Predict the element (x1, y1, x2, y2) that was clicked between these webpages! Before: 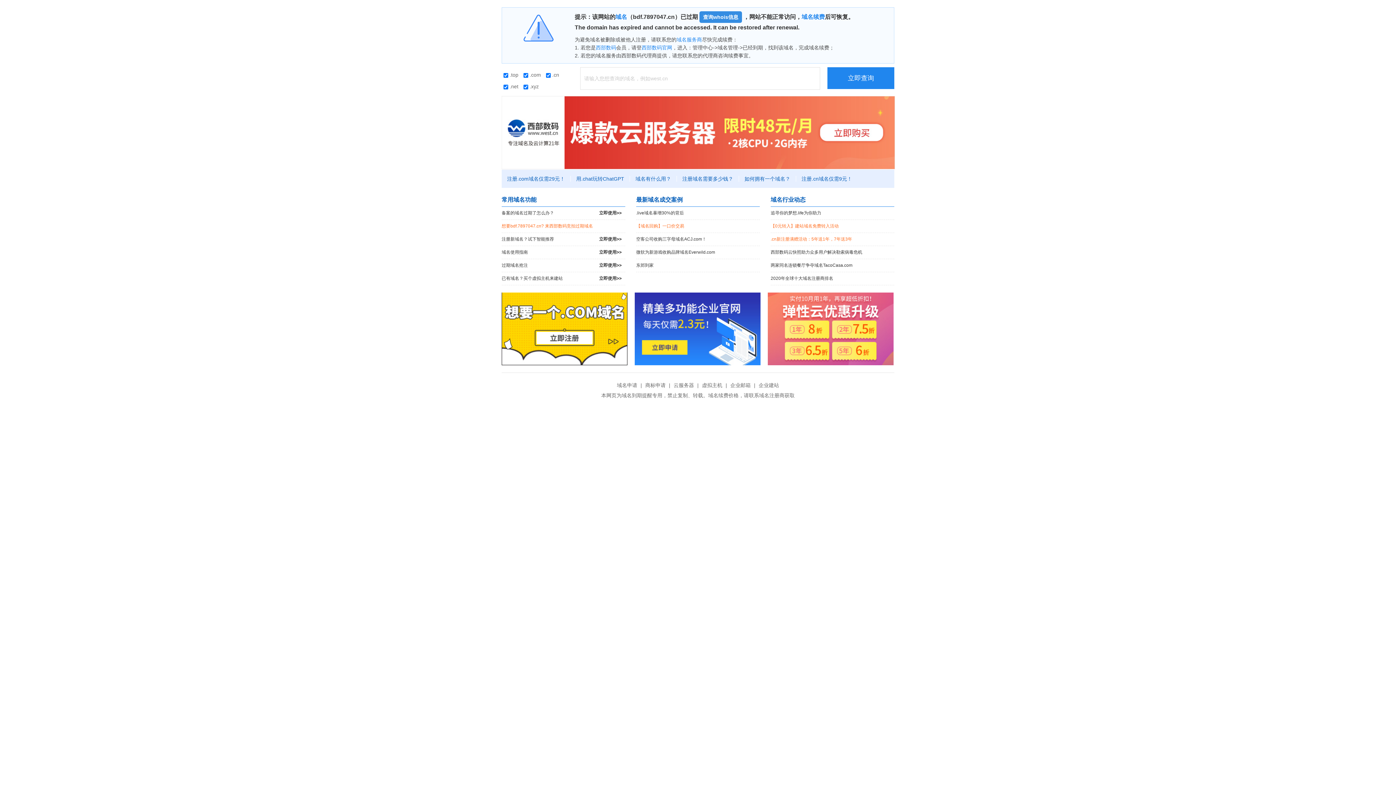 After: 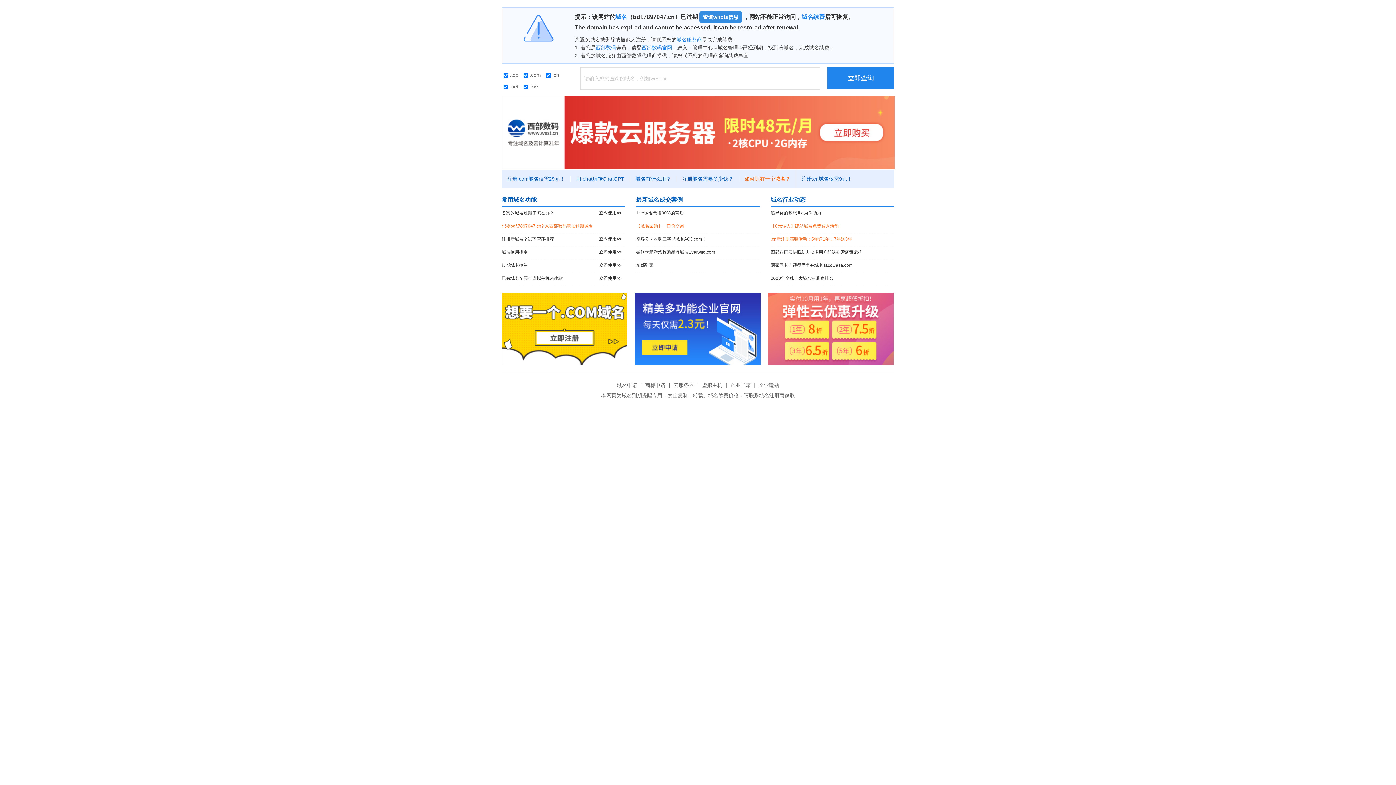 Action: label: 如何拥有一个域名？ bbox: (739, 176, 796, 181)